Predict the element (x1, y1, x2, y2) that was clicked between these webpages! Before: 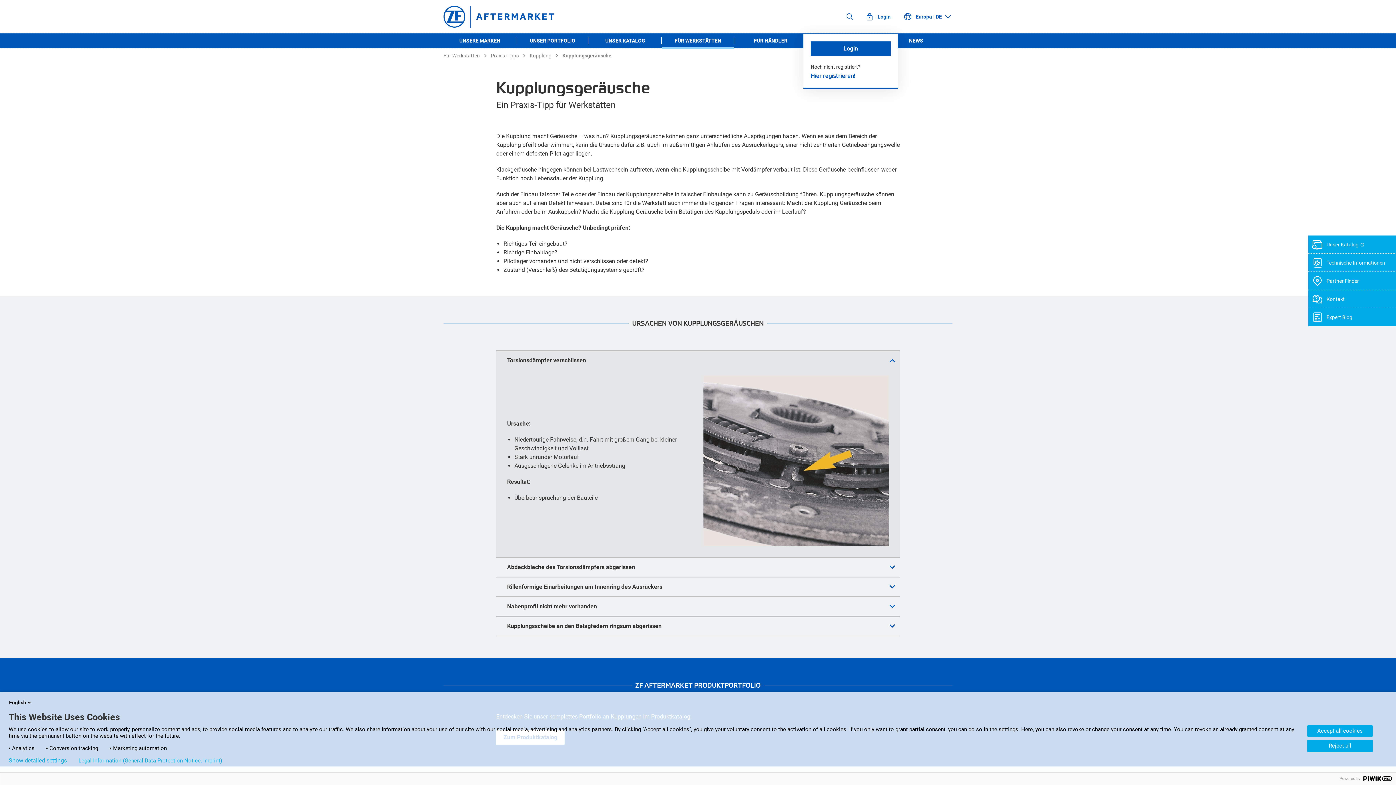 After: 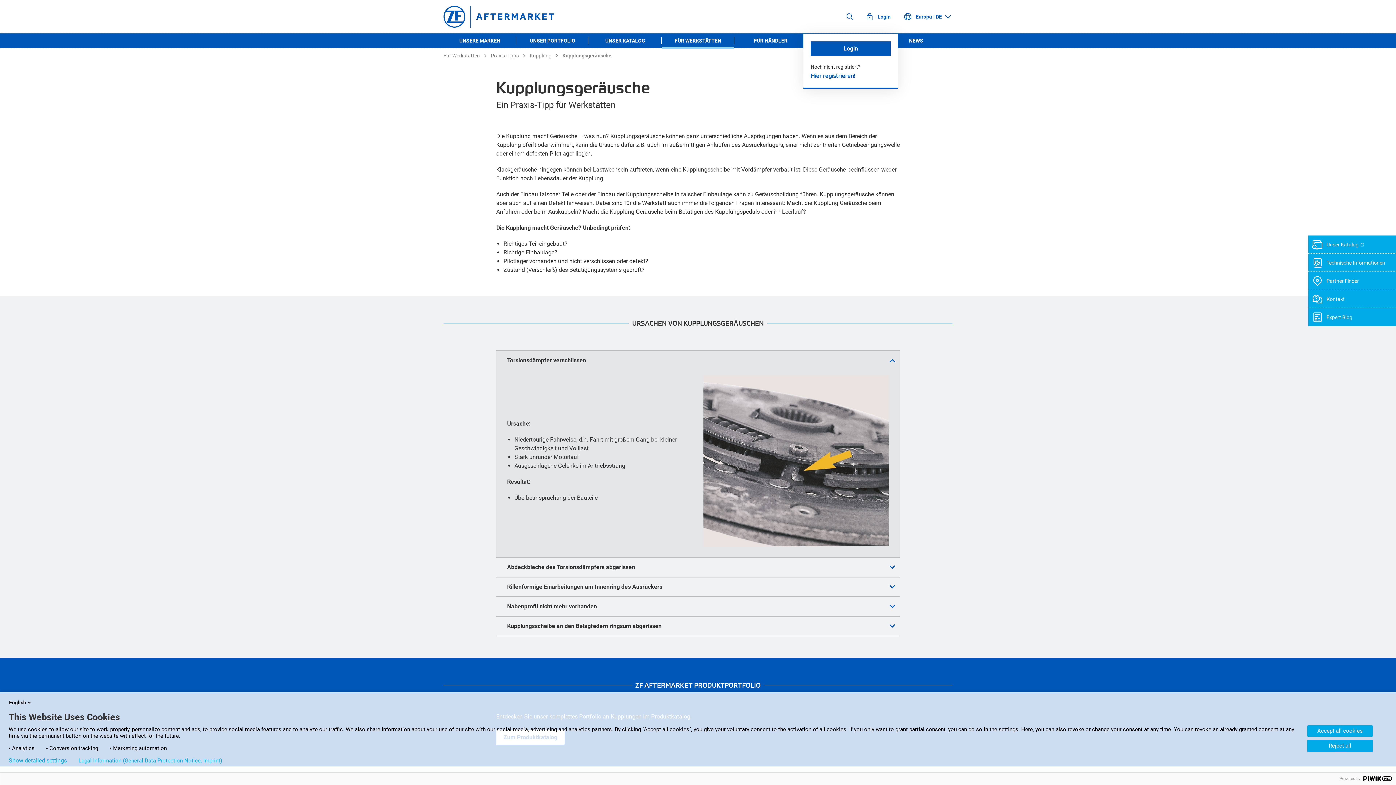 Action: label: Hier registrieren! bbox: (810, 71, 855, 78)